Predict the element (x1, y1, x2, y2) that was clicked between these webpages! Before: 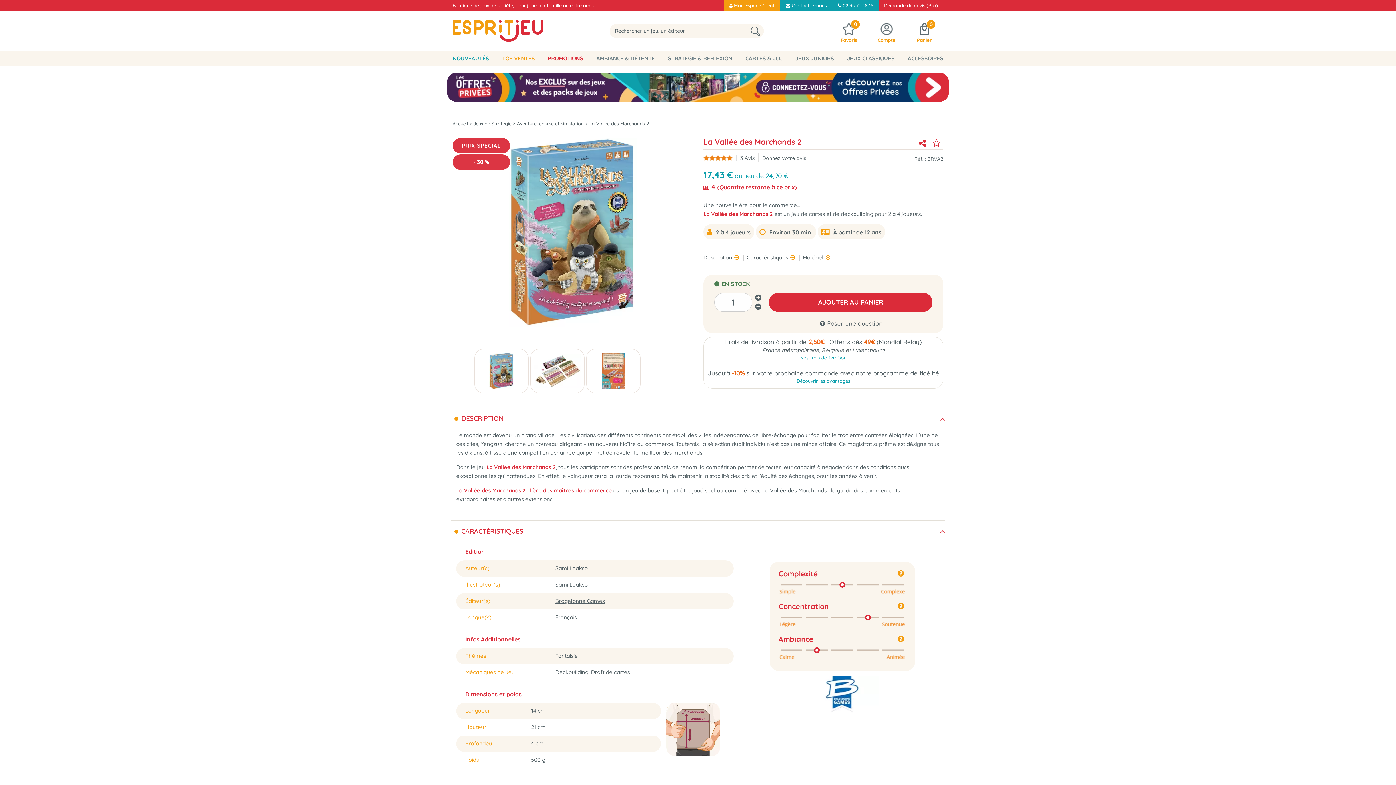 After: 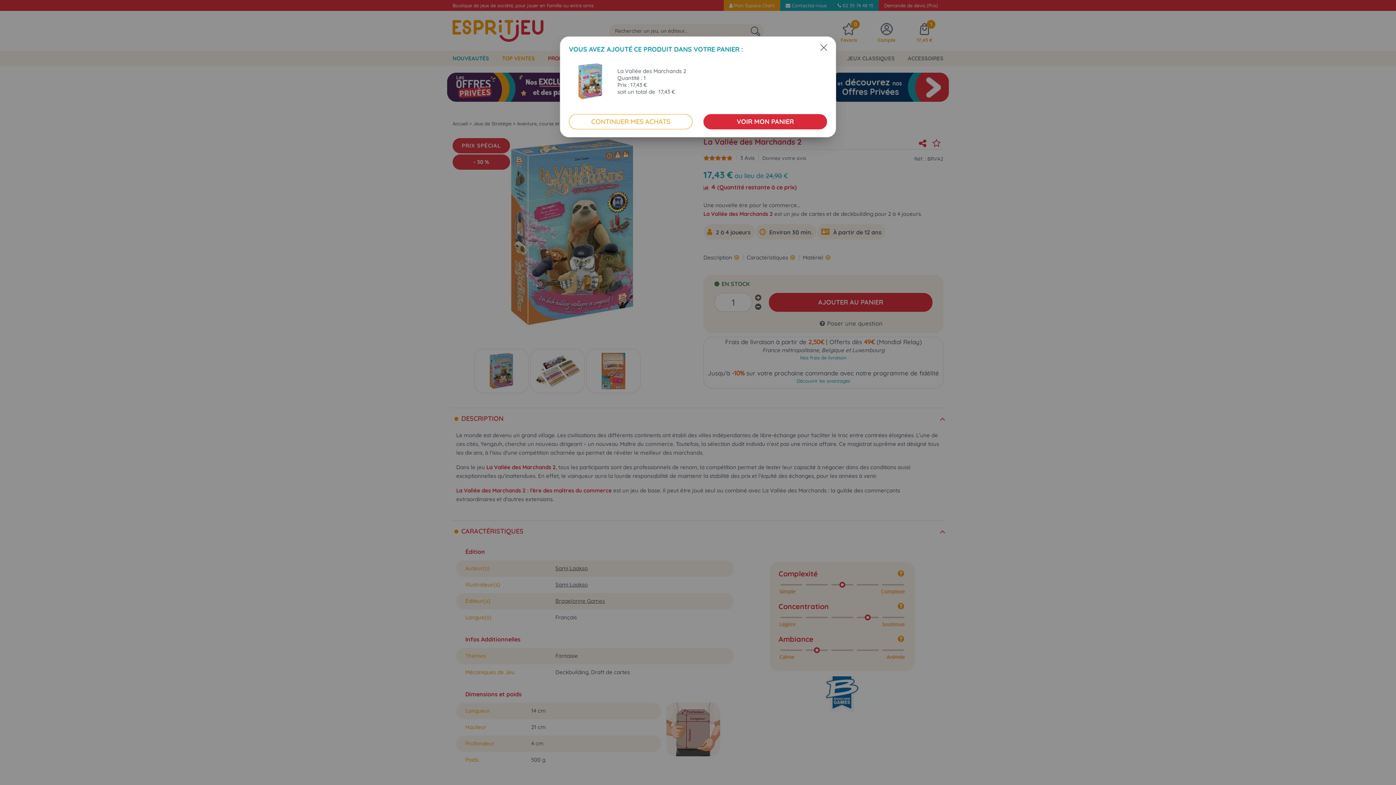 Action: label: AJOUTER AU PANIER bbox: (769, 293, 932, 312)